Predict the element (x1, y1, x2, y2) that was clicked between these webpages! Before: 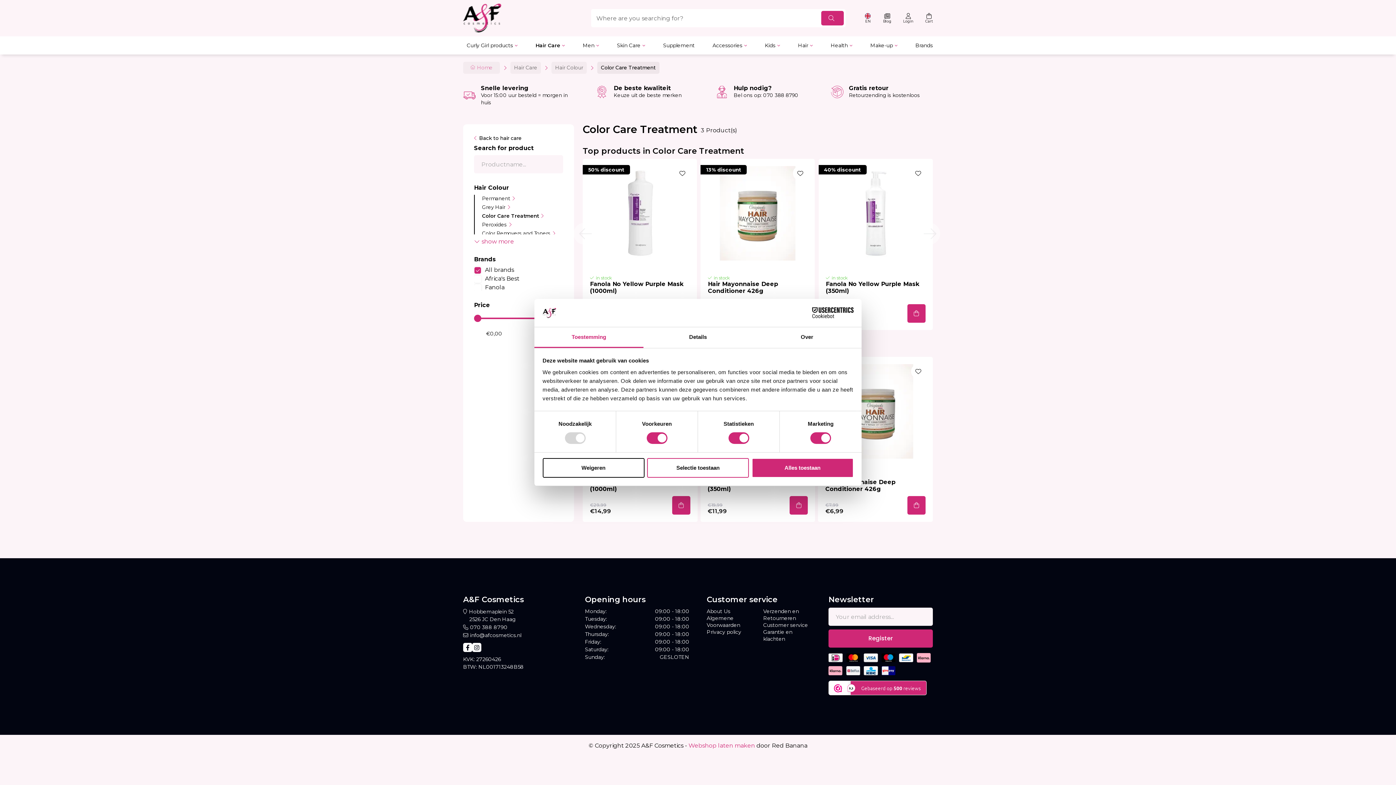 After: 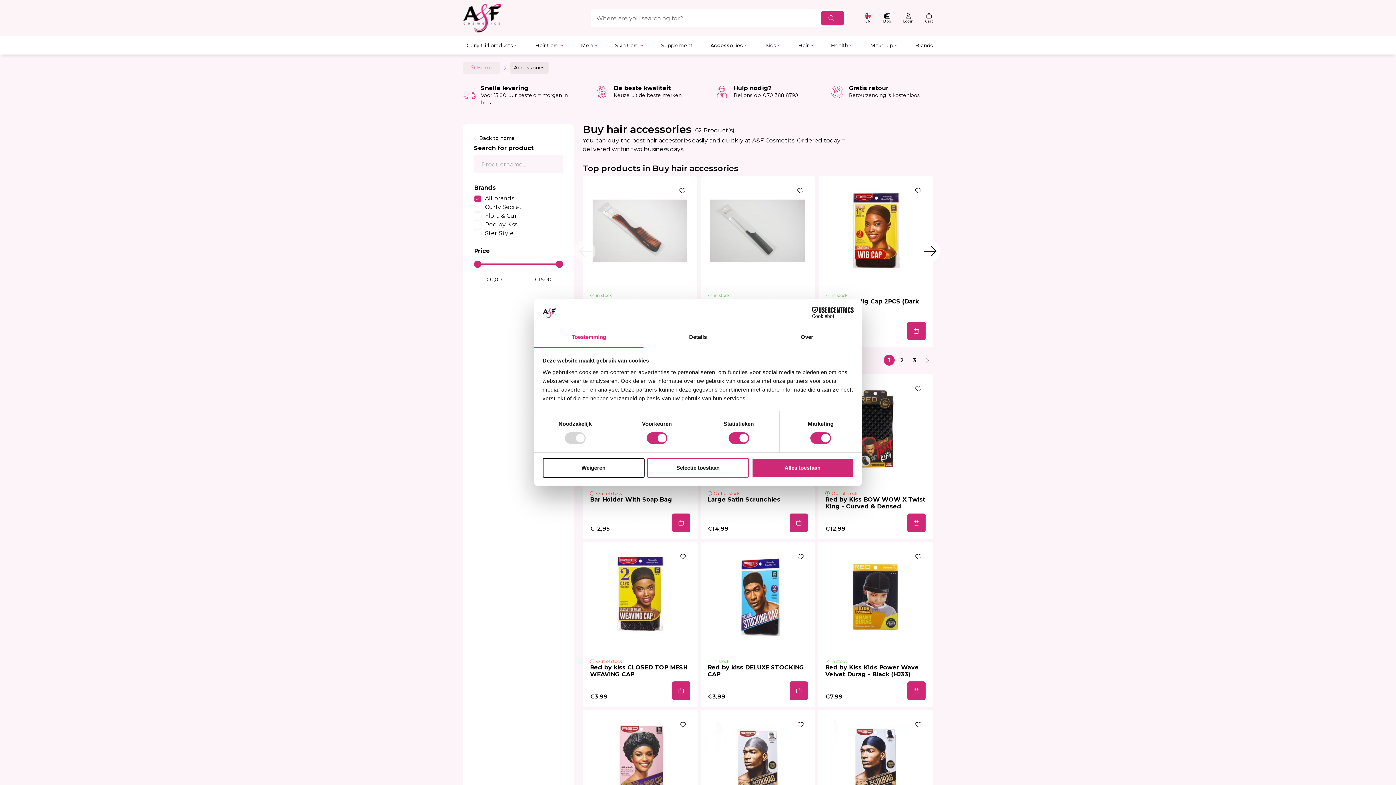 Action: label: Accessories bbox: (712, 36, 747, 54)